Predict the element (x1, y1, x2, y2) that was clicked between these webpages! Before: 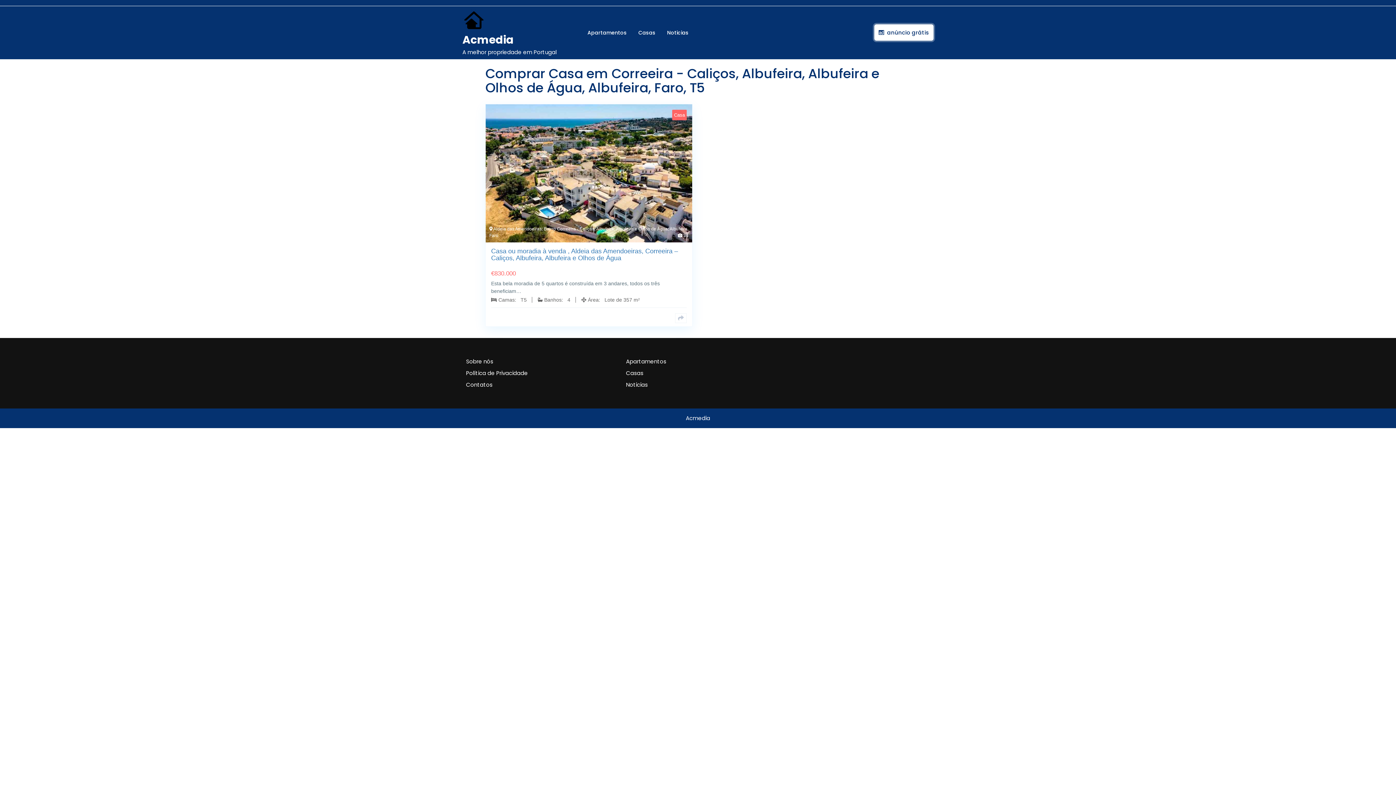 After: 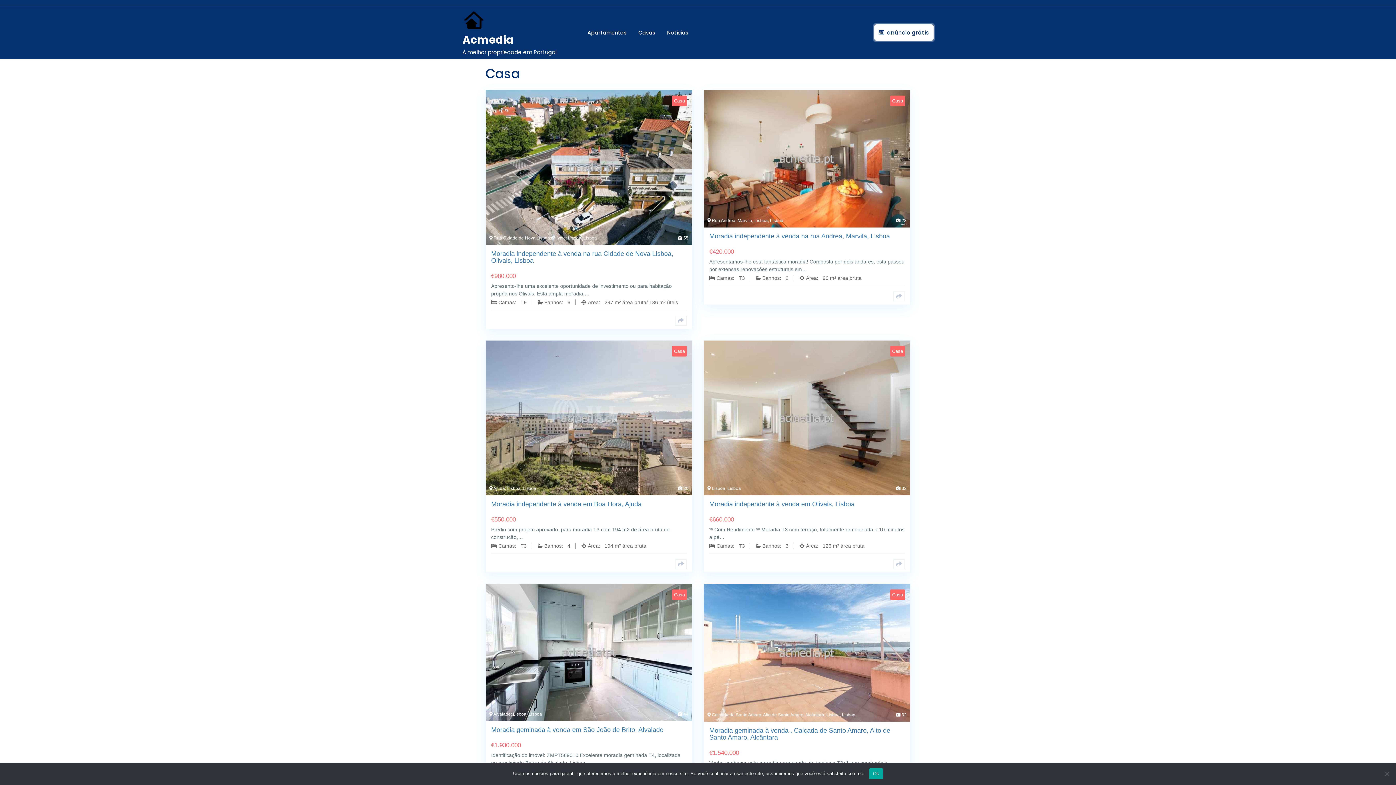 Action: label: Casas bbox: (626, 369, 643, 377)